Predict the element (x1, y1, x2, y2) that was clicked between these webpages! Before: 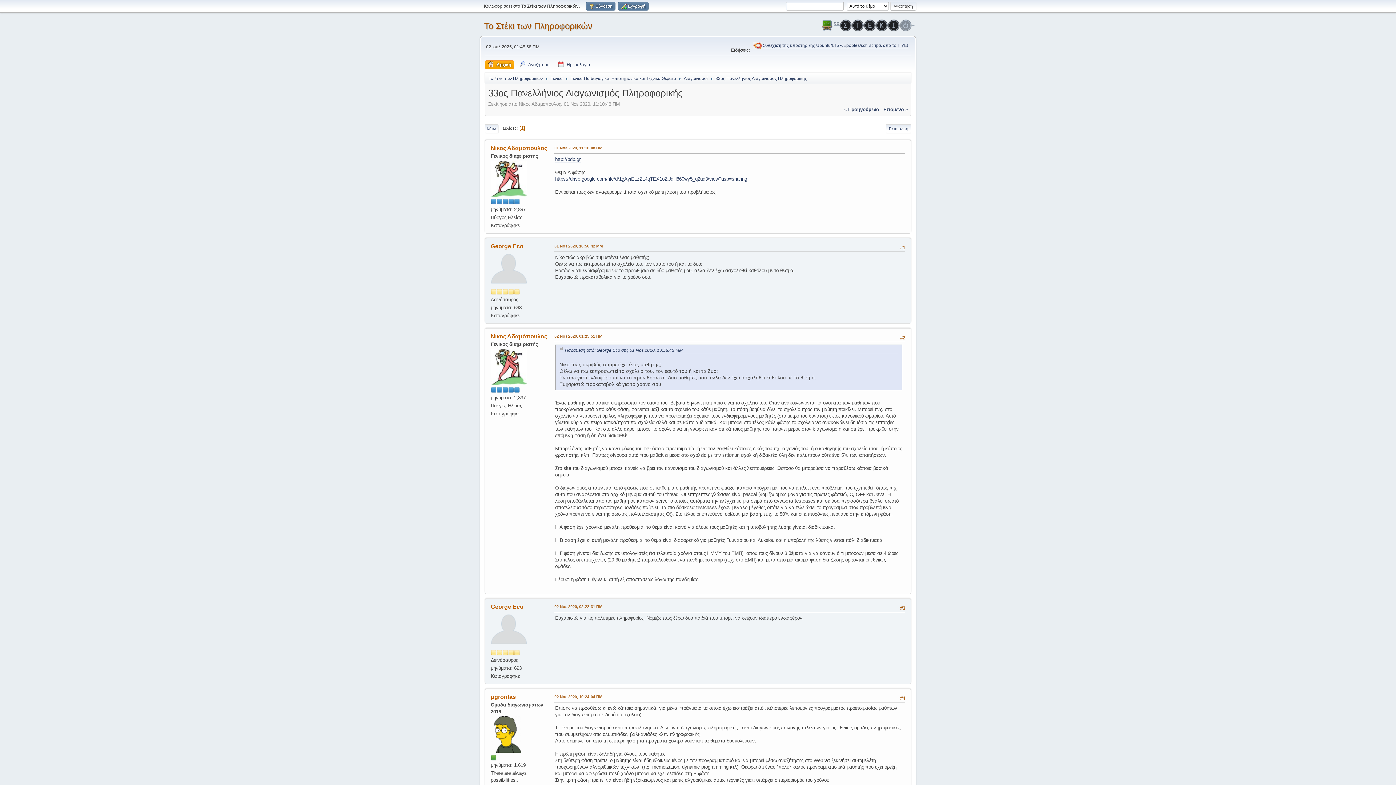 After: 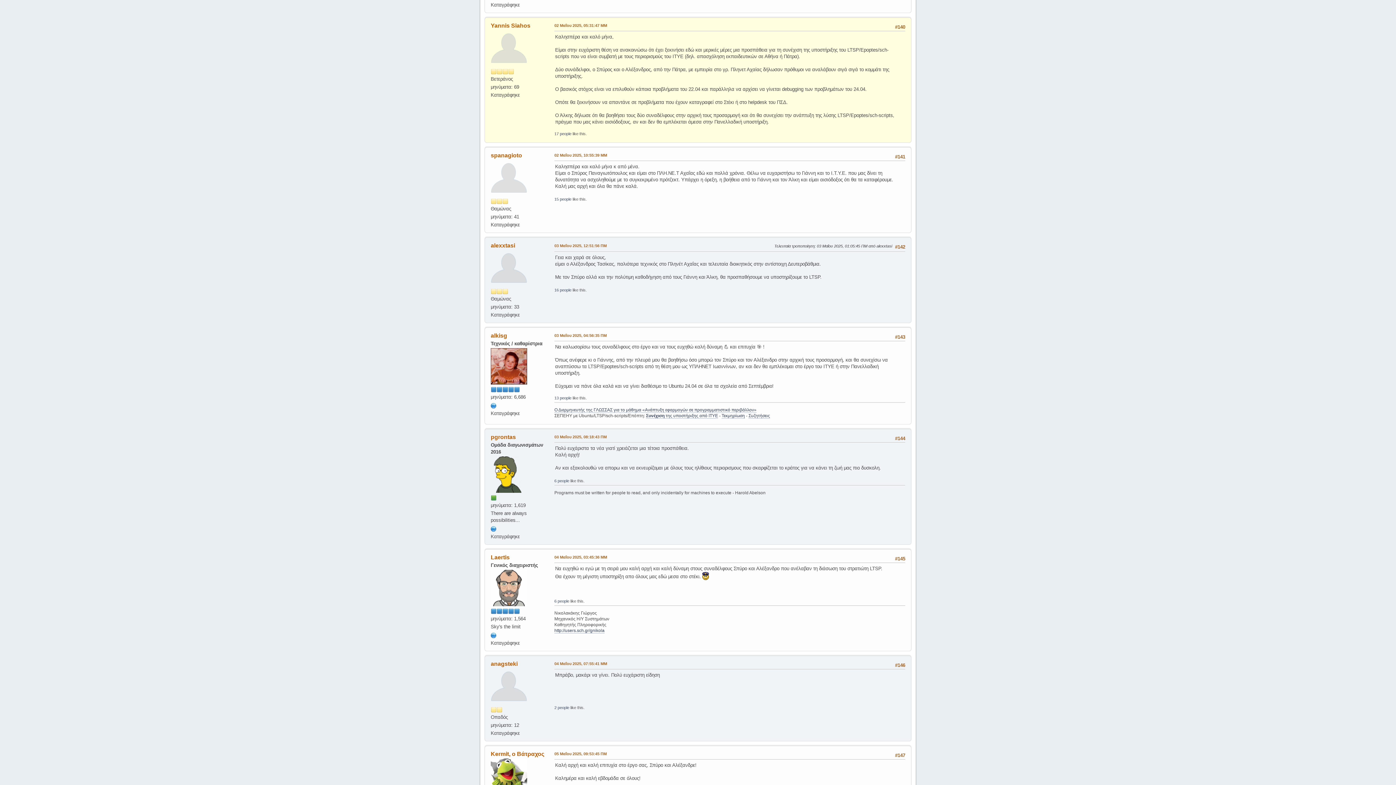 Action: bbox: (762, 42, 908, 48) label: Συνέχιση της υποστήριξης Ubuntu/LTSP/Epoptes/sch-scripts από το ΙΤΥΕ!